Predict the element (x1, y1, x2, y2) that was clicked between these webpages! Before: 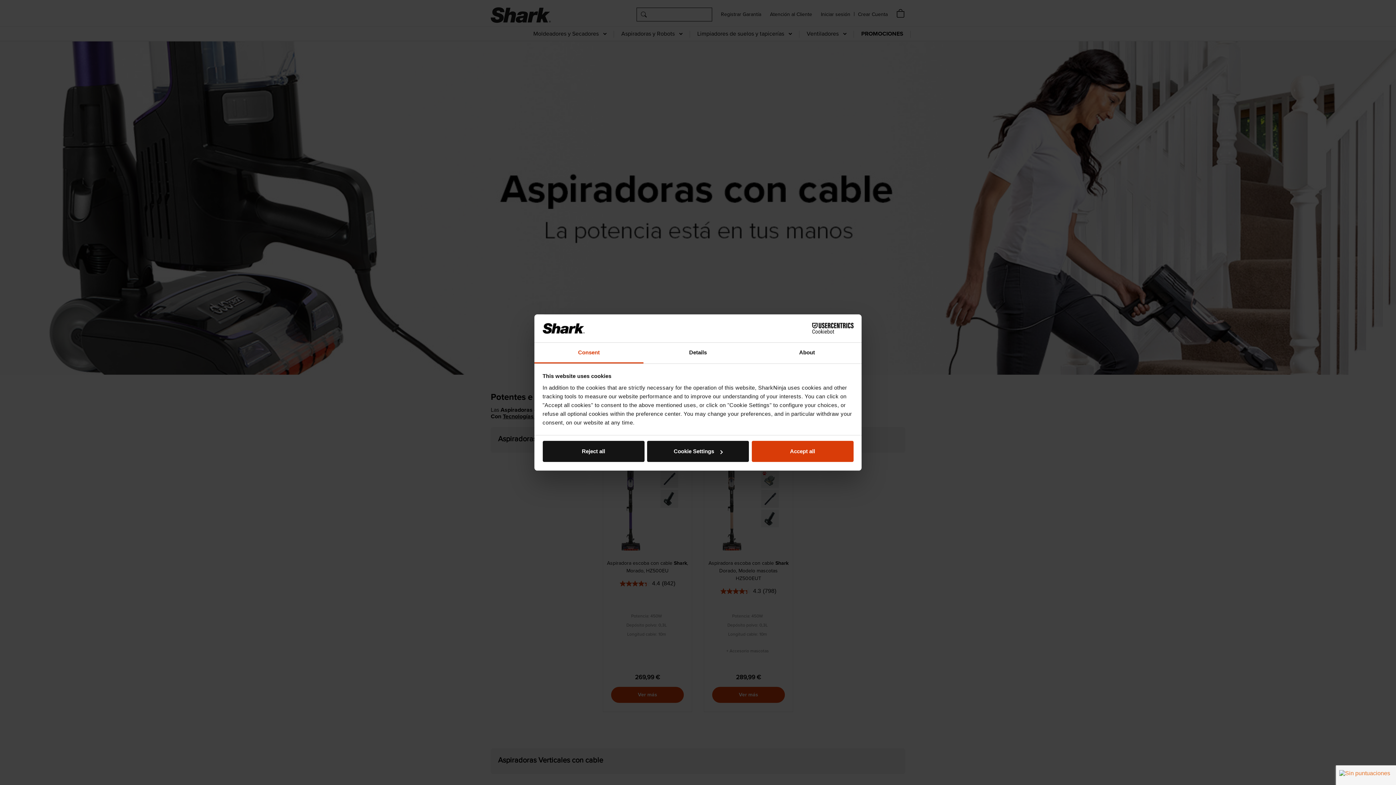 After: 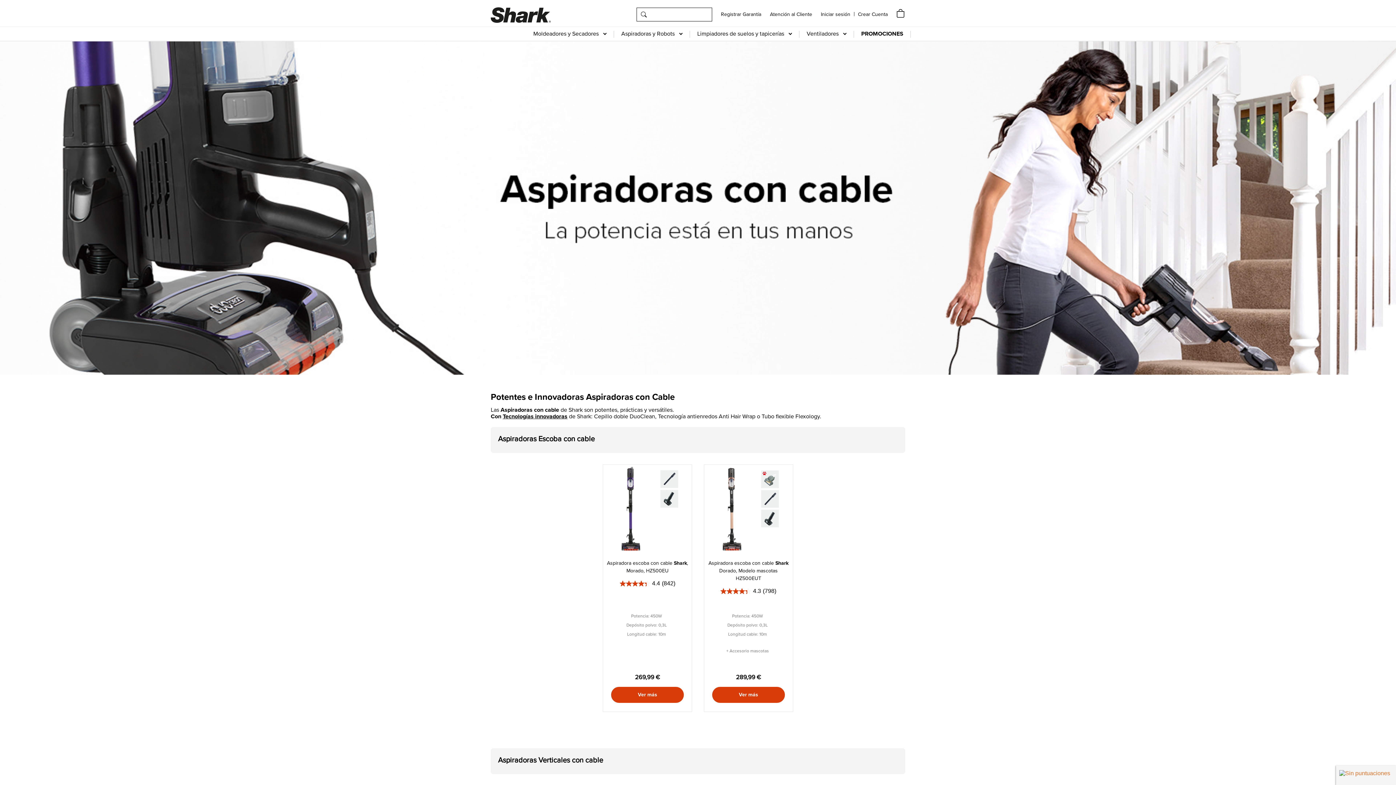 Action: label: Accept all bbox: (751, 441, 853, 462)